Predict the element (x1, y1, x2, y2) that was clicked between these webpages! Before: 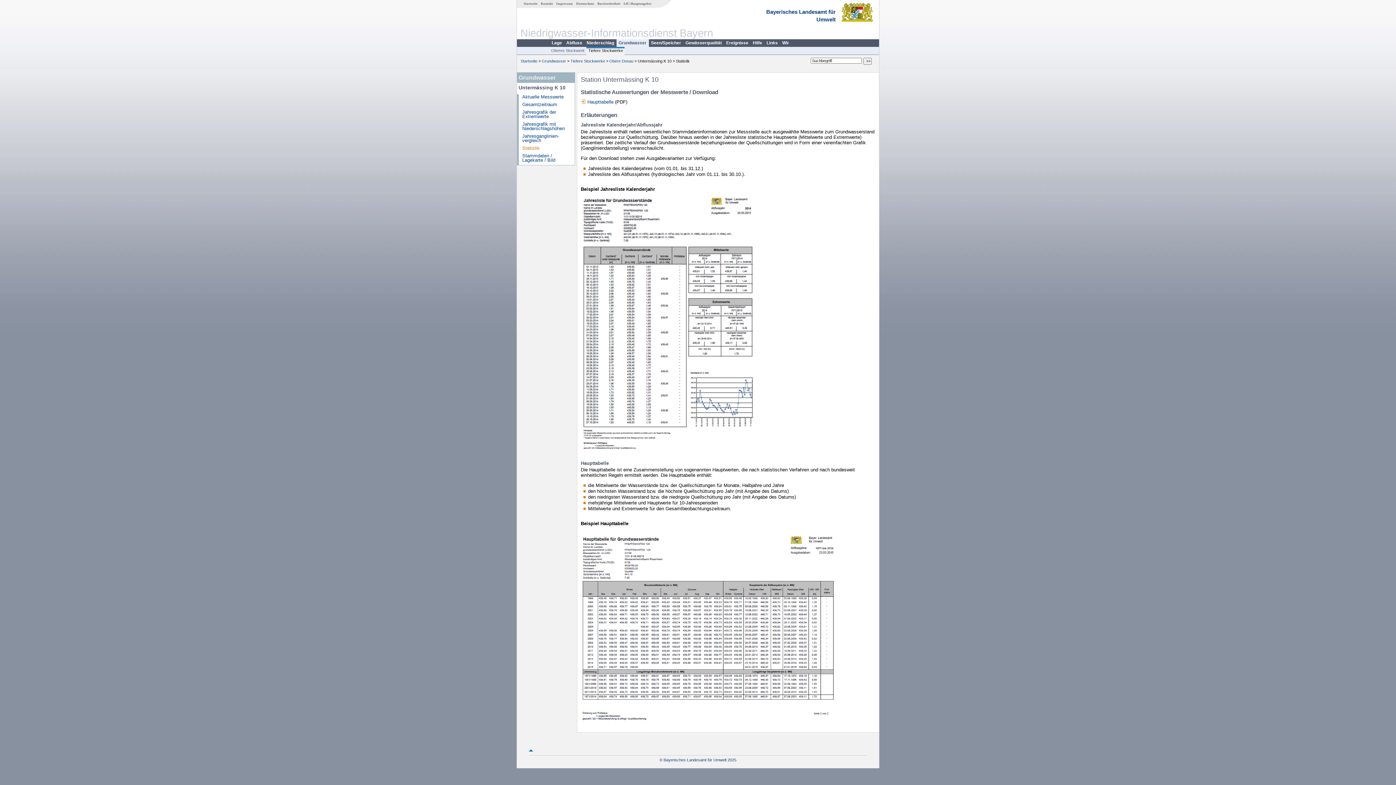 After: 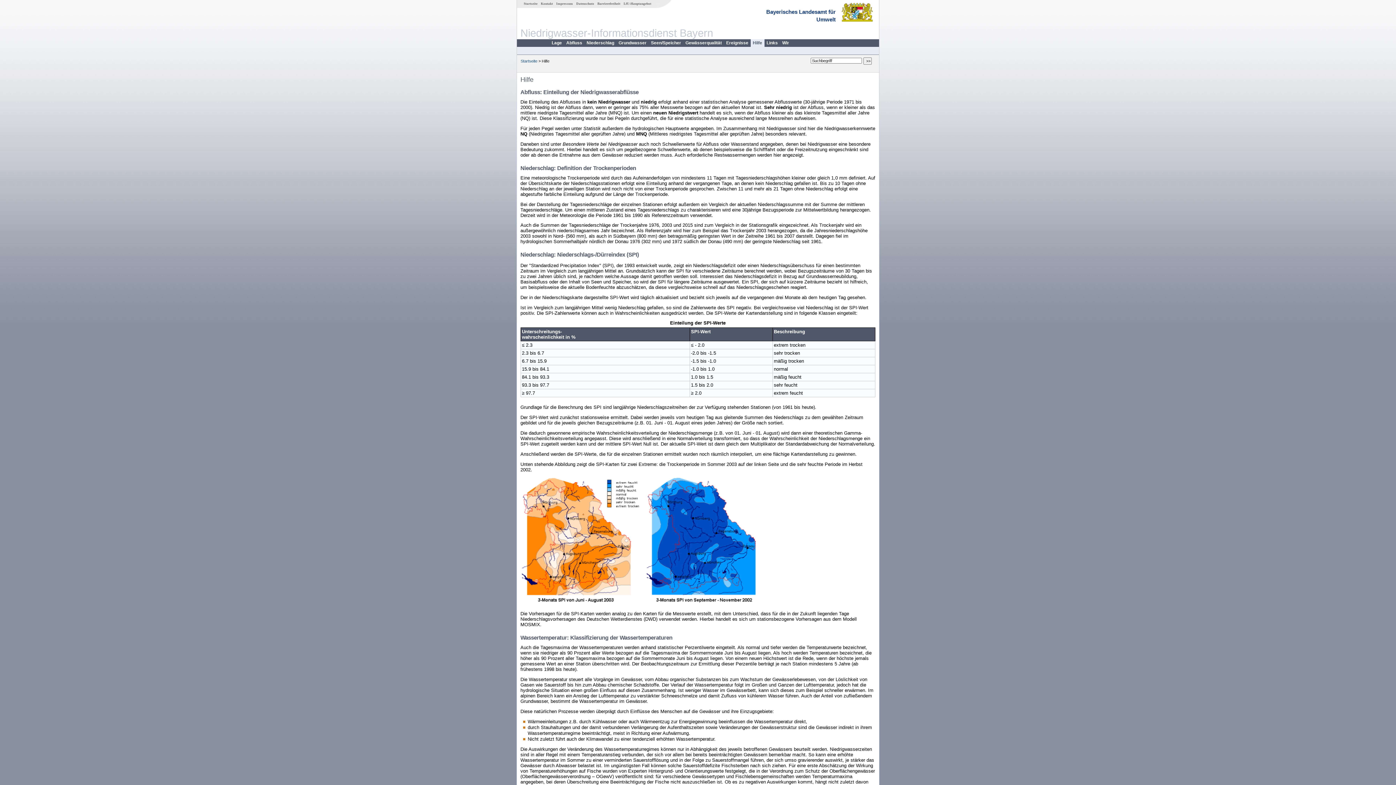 Action: label: Hilfe bbox: (750, 39, 764, 47)